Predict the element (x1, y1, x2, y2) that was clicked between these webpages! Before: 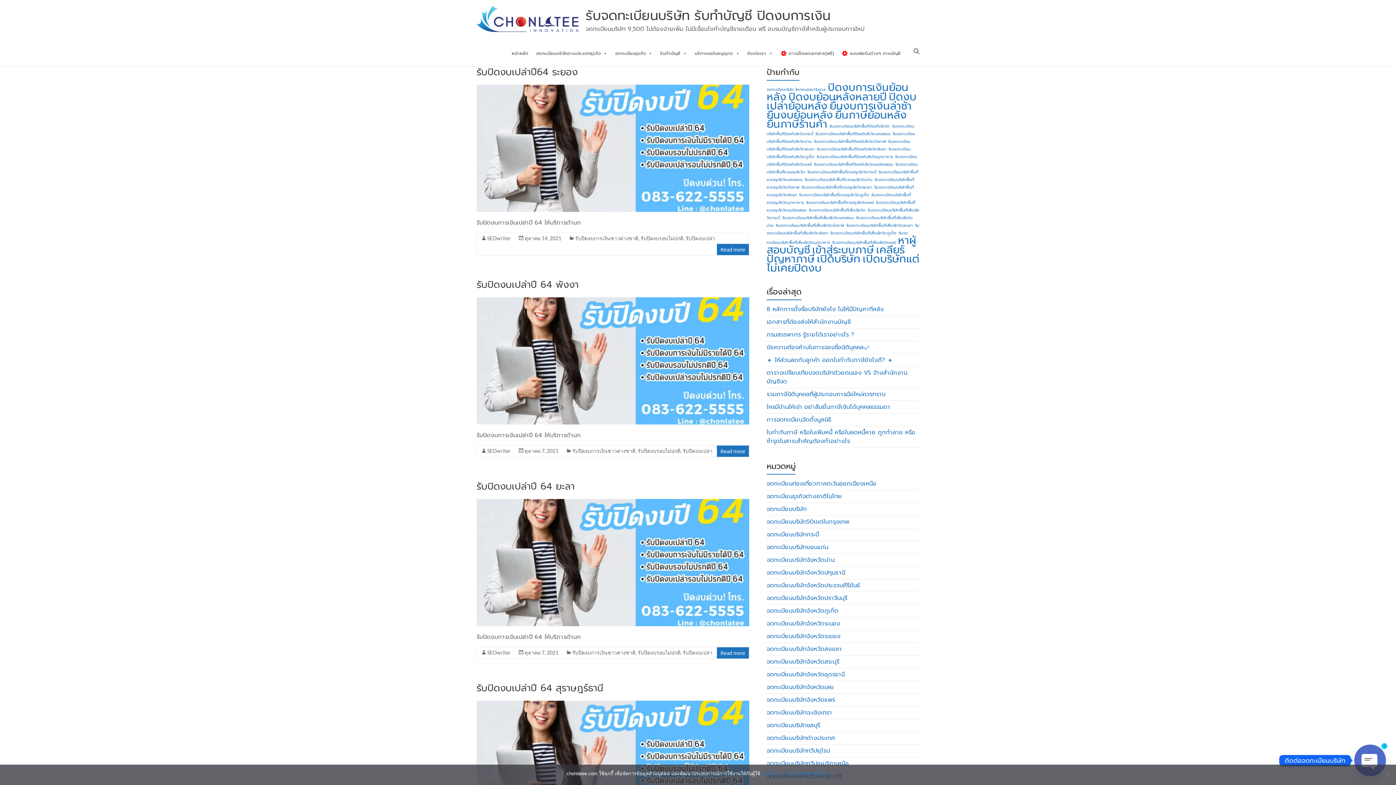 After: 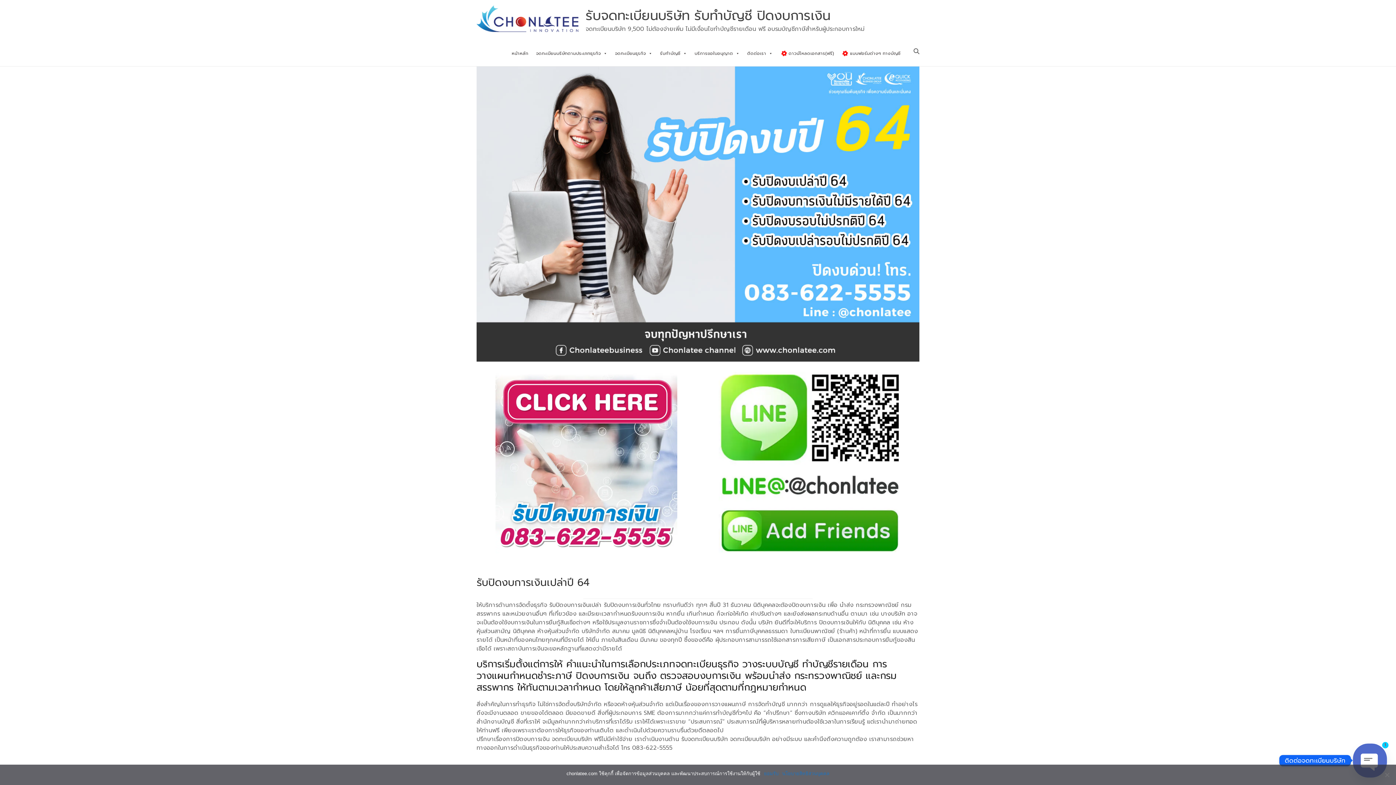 Action: bbox: (476, 700, 749, 709)